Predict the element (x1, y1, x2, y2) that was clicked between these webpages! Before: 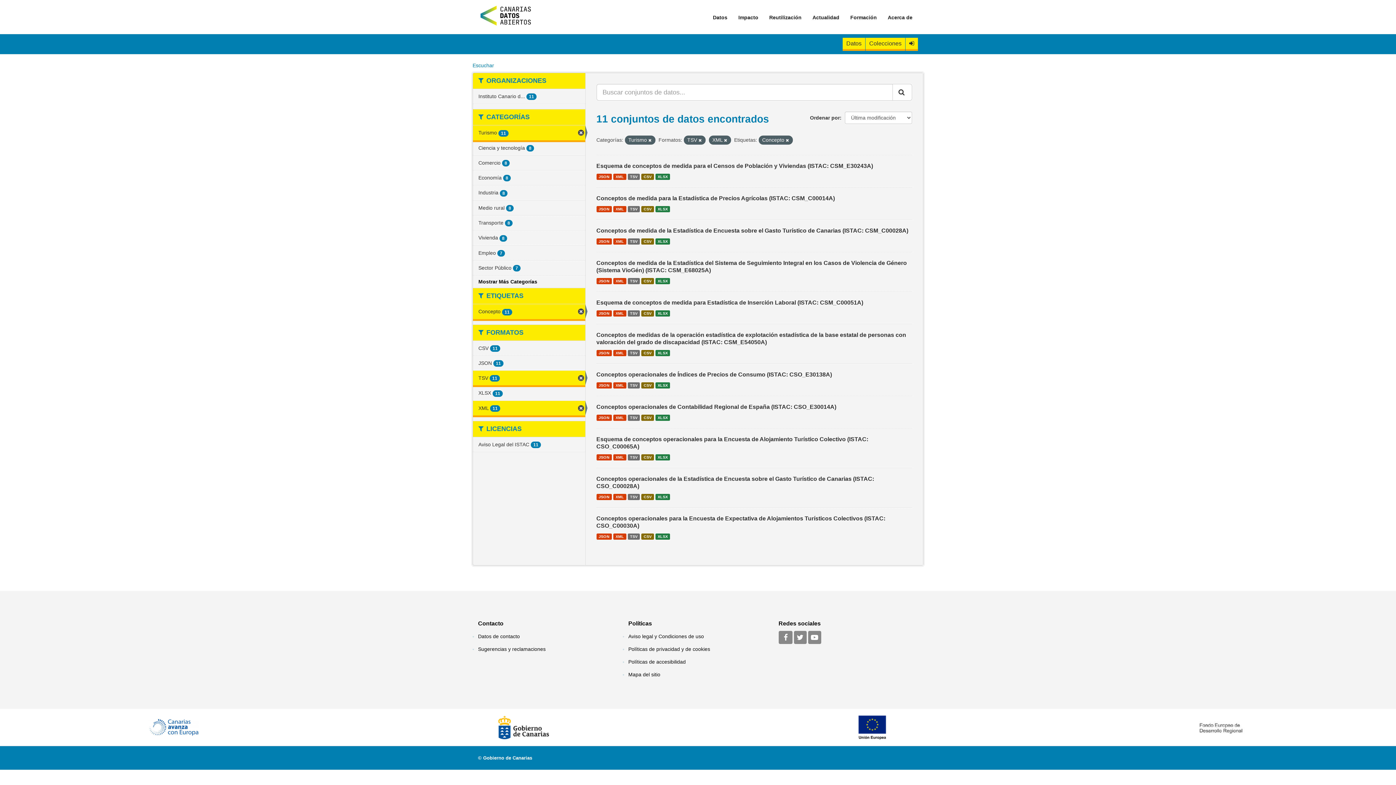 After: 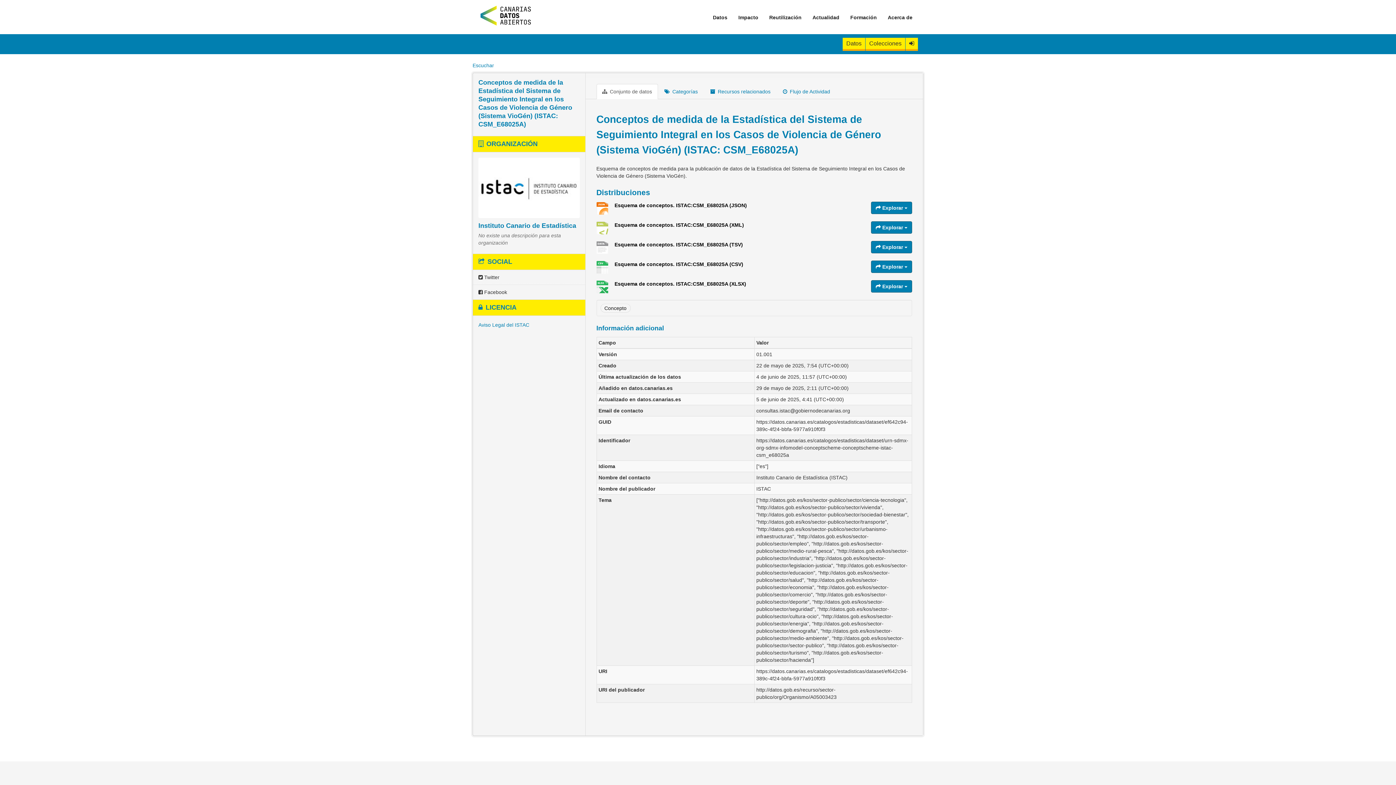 Action: label: TSV bbox: (627, 278, 640, 284)